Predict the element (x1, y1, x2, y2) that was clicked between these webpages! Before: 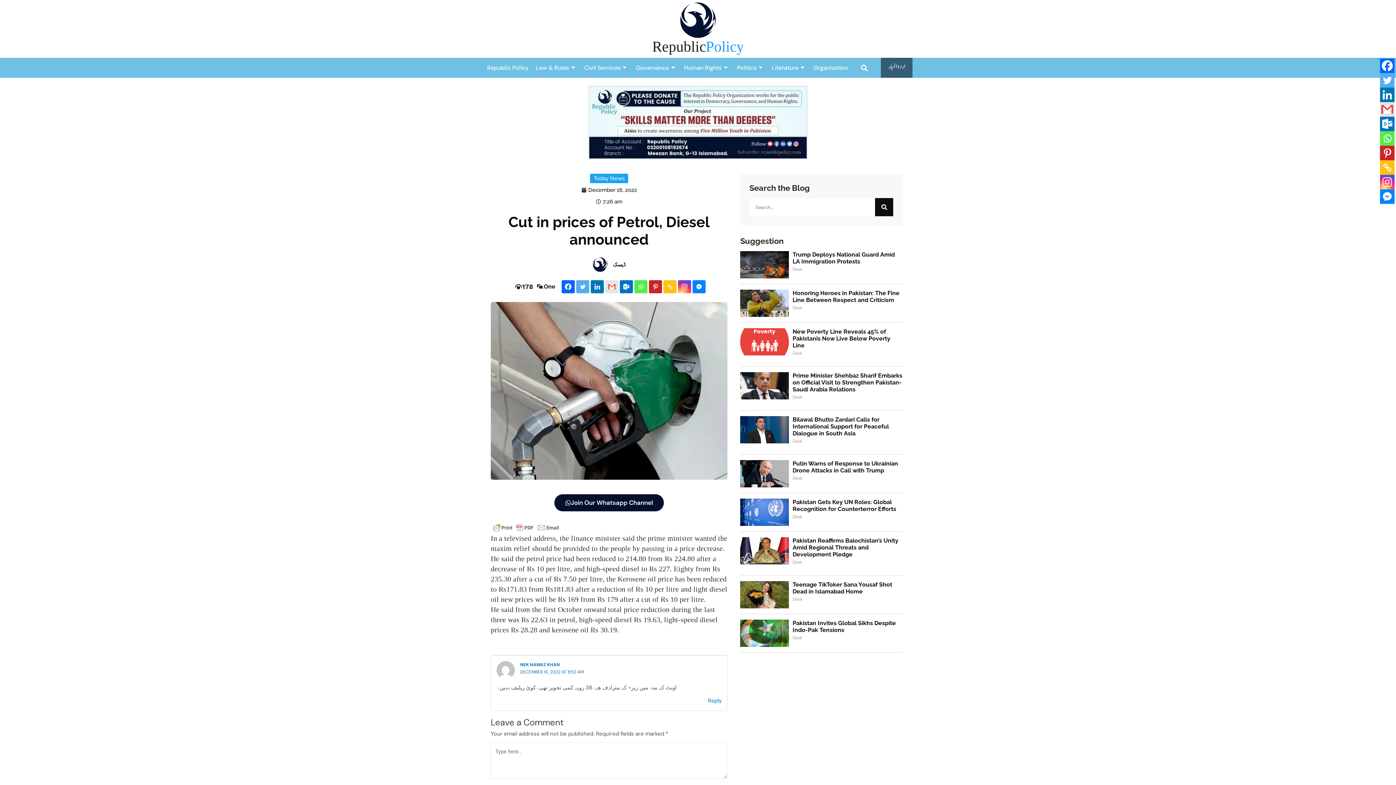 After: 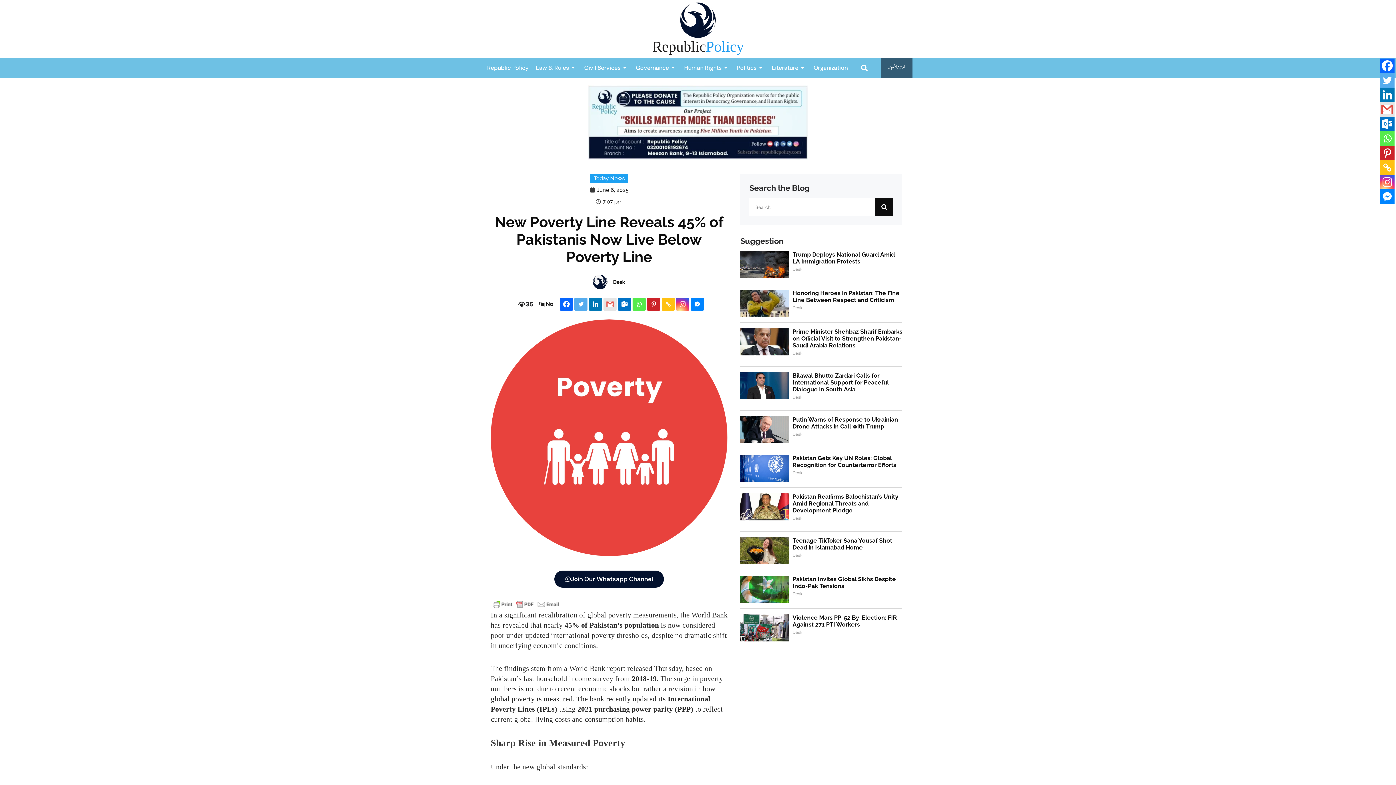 Action: bbox: (740, 348, 789, 381)